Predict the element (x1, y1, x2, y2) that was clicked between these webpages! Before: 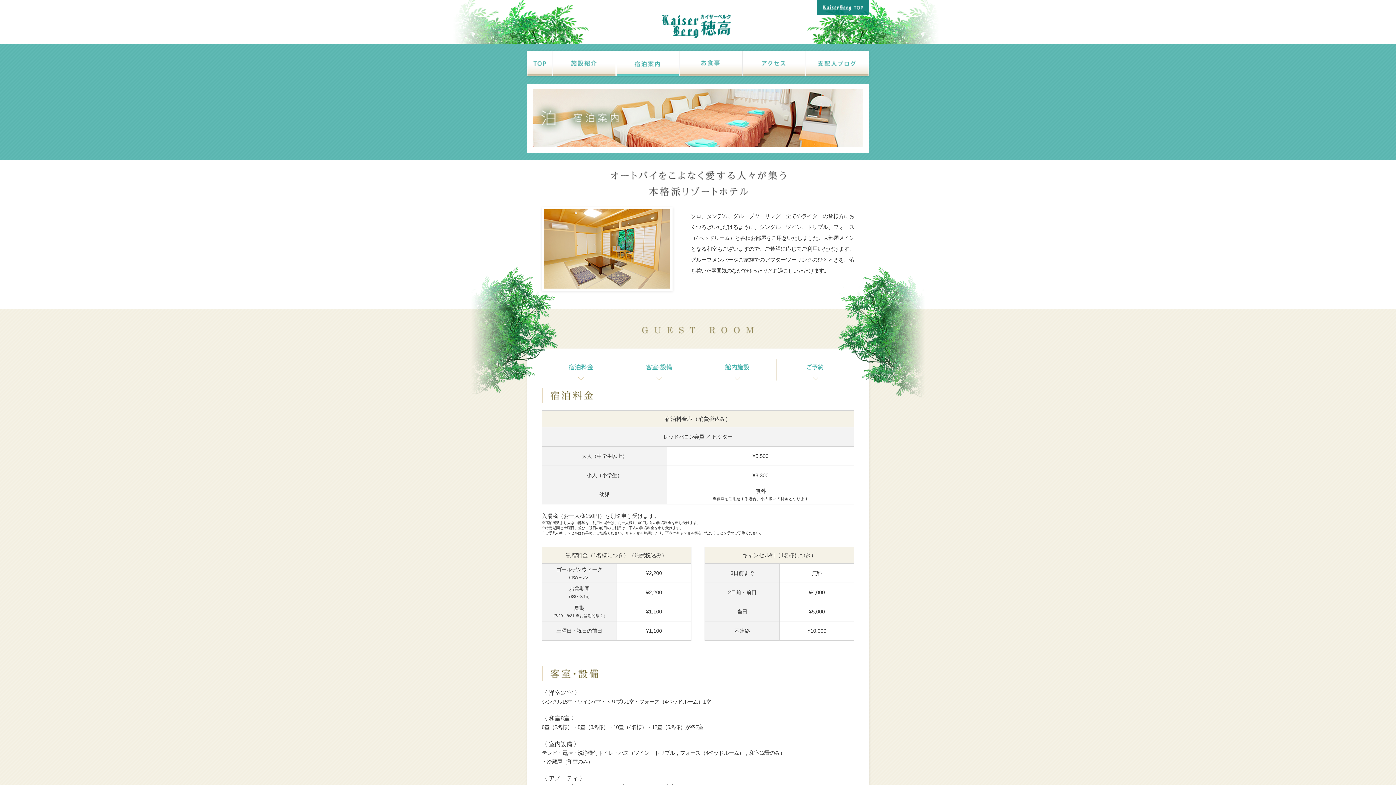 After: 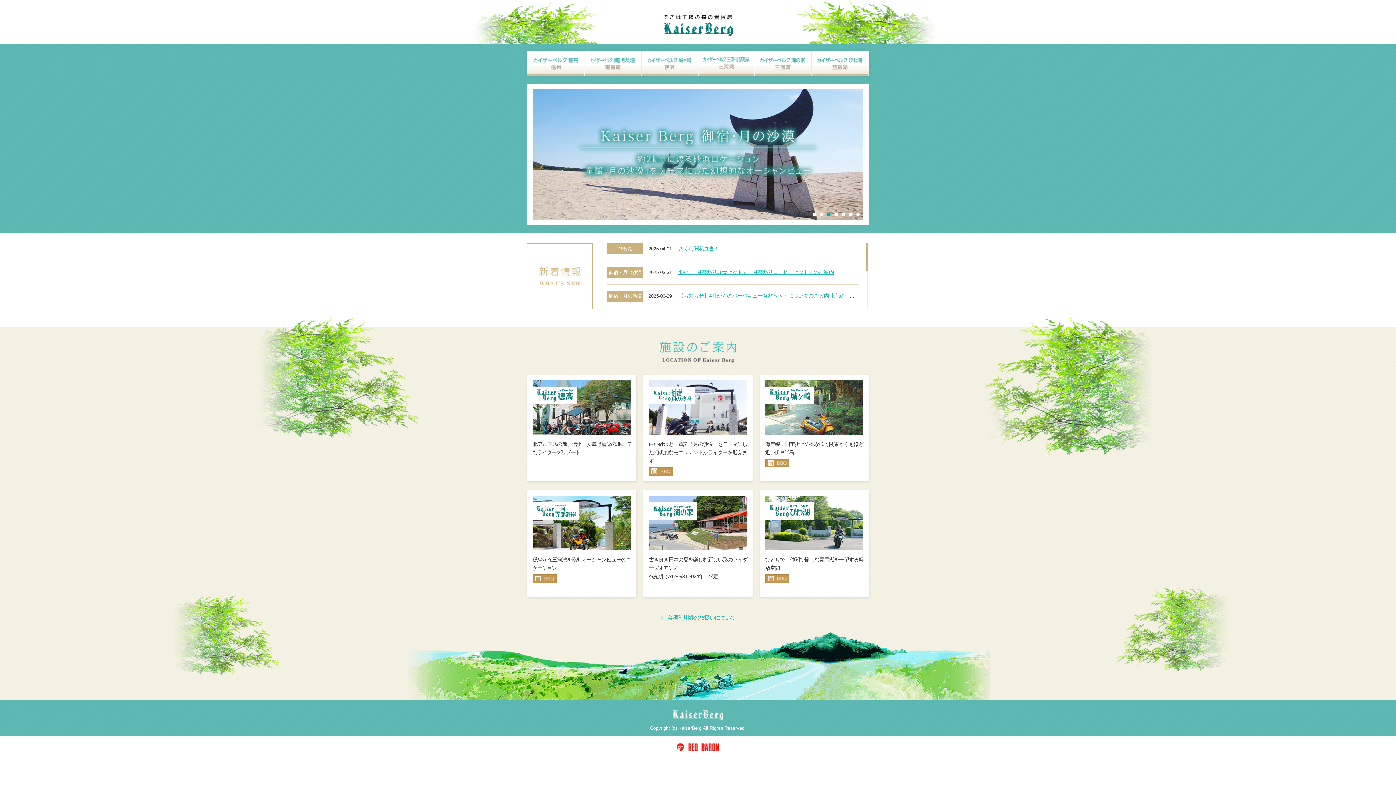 Action: bbox: (817, 0, 869, 14)